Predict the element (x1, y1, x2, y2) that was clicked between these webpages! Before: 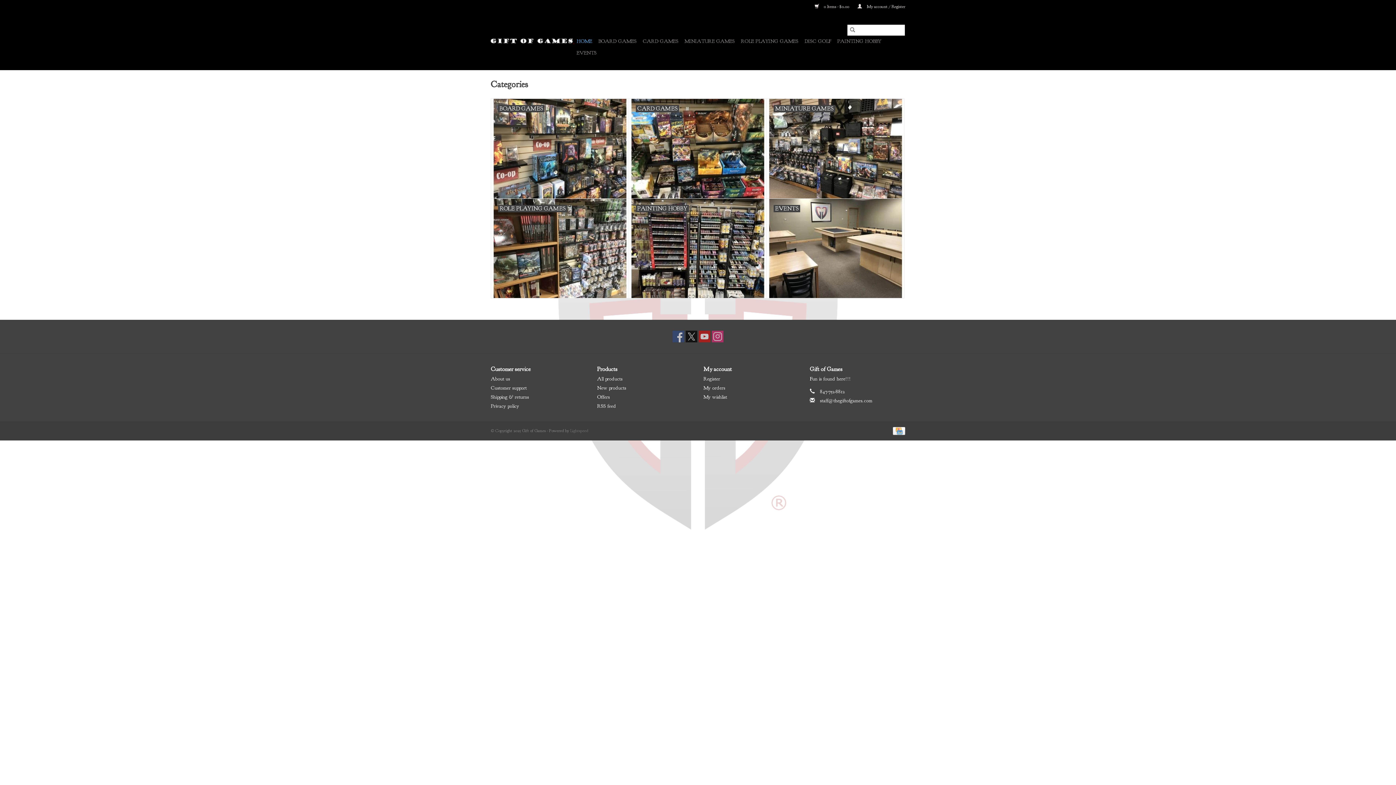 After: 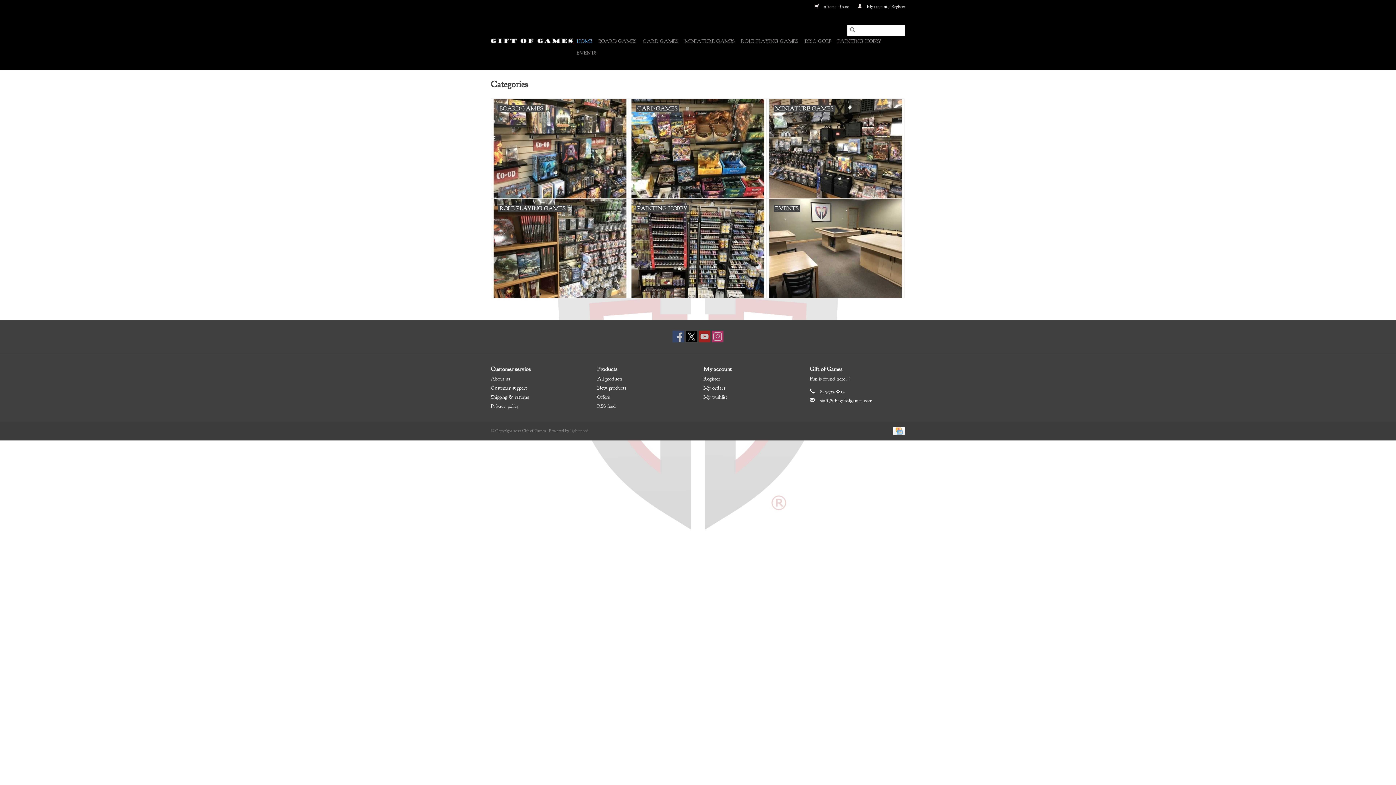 Action: bbox: (685, 330, 697, 342) label: Twitter Gift of Games